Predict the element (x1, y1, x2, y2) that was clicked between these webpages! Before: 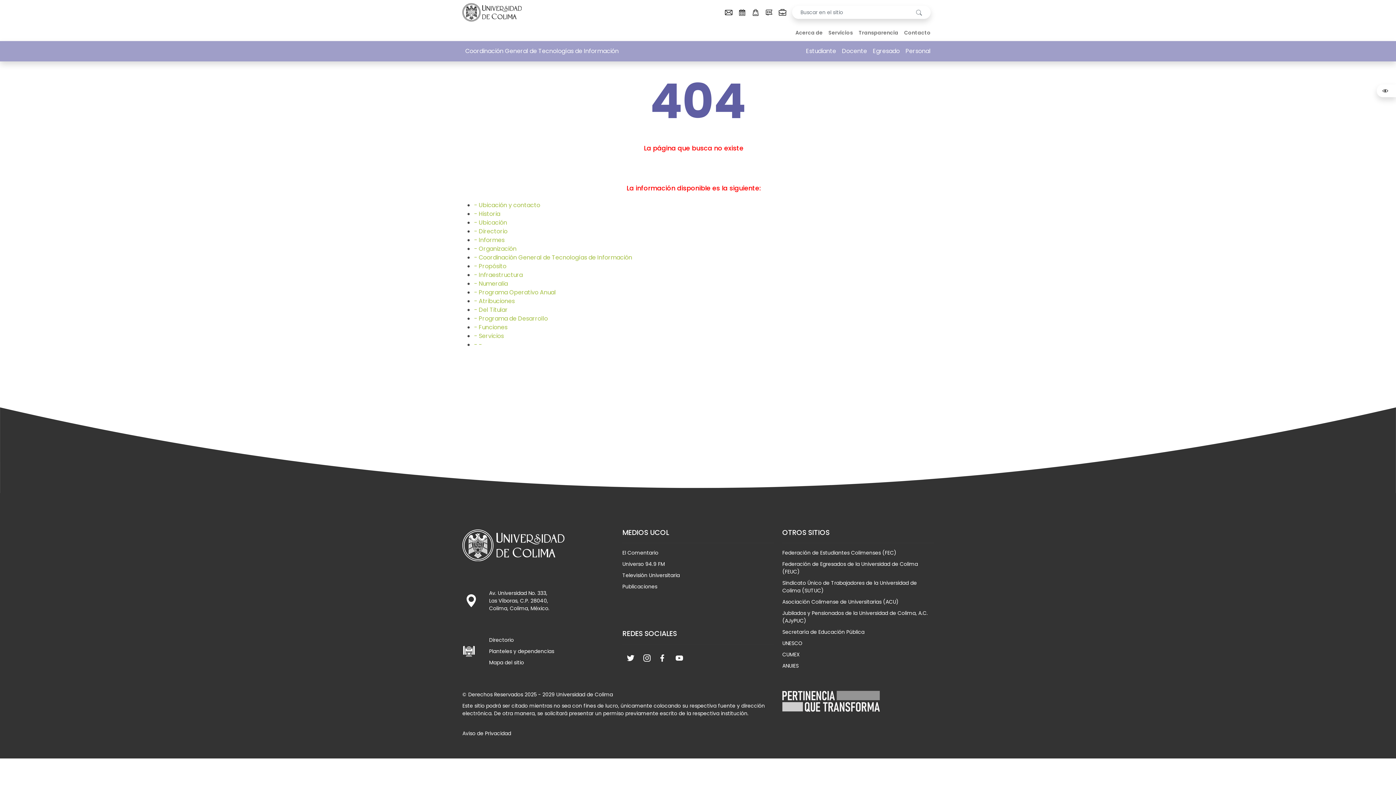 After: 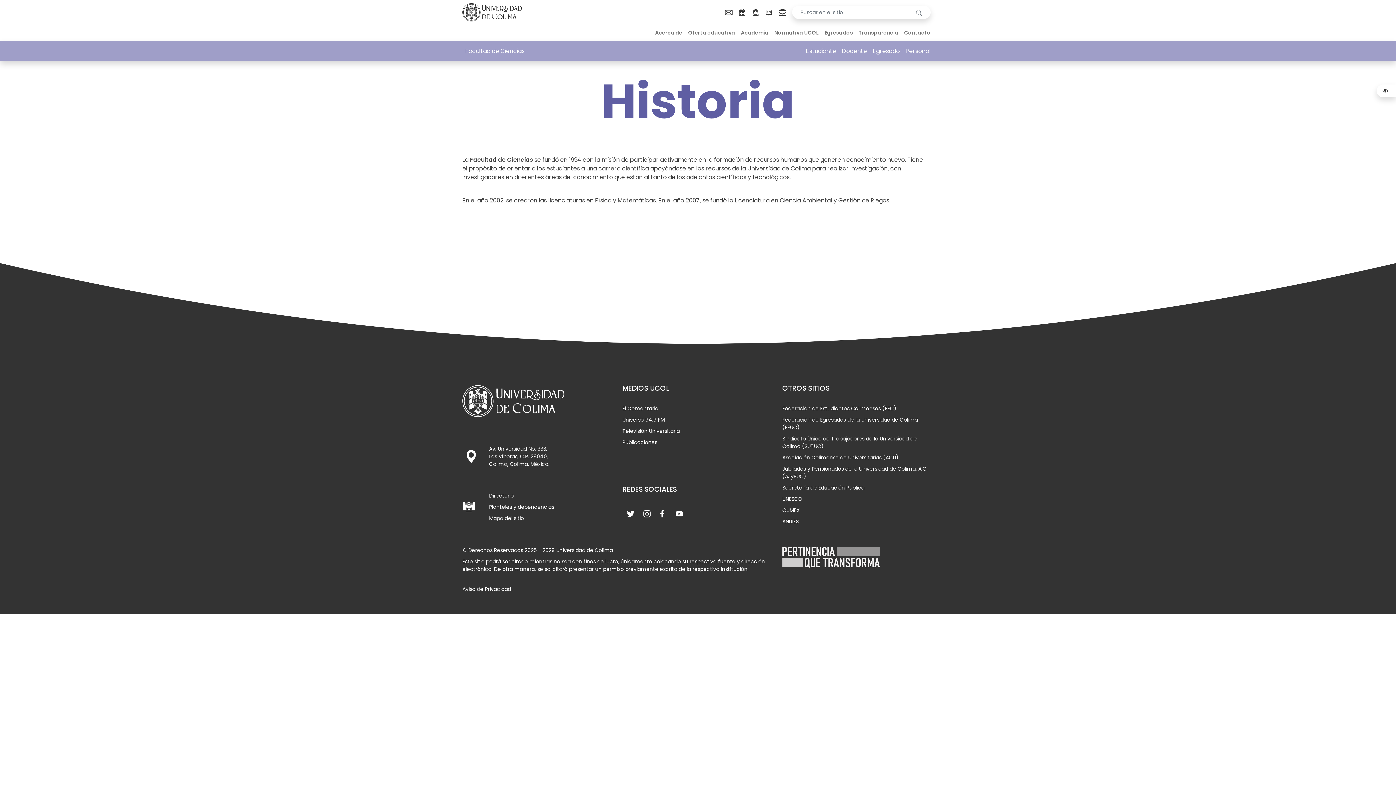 Action: label: - Historia bbox: (474, 209, 500, 218)